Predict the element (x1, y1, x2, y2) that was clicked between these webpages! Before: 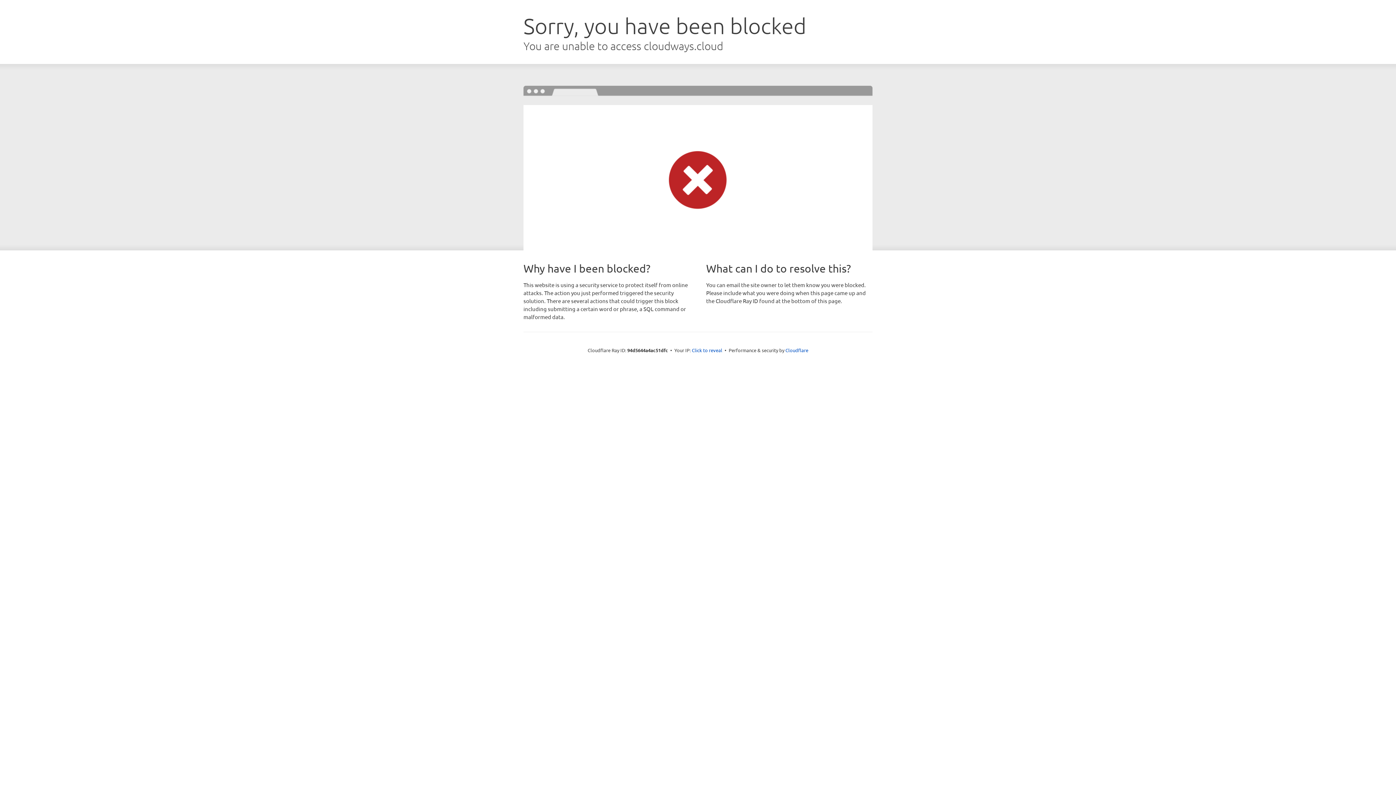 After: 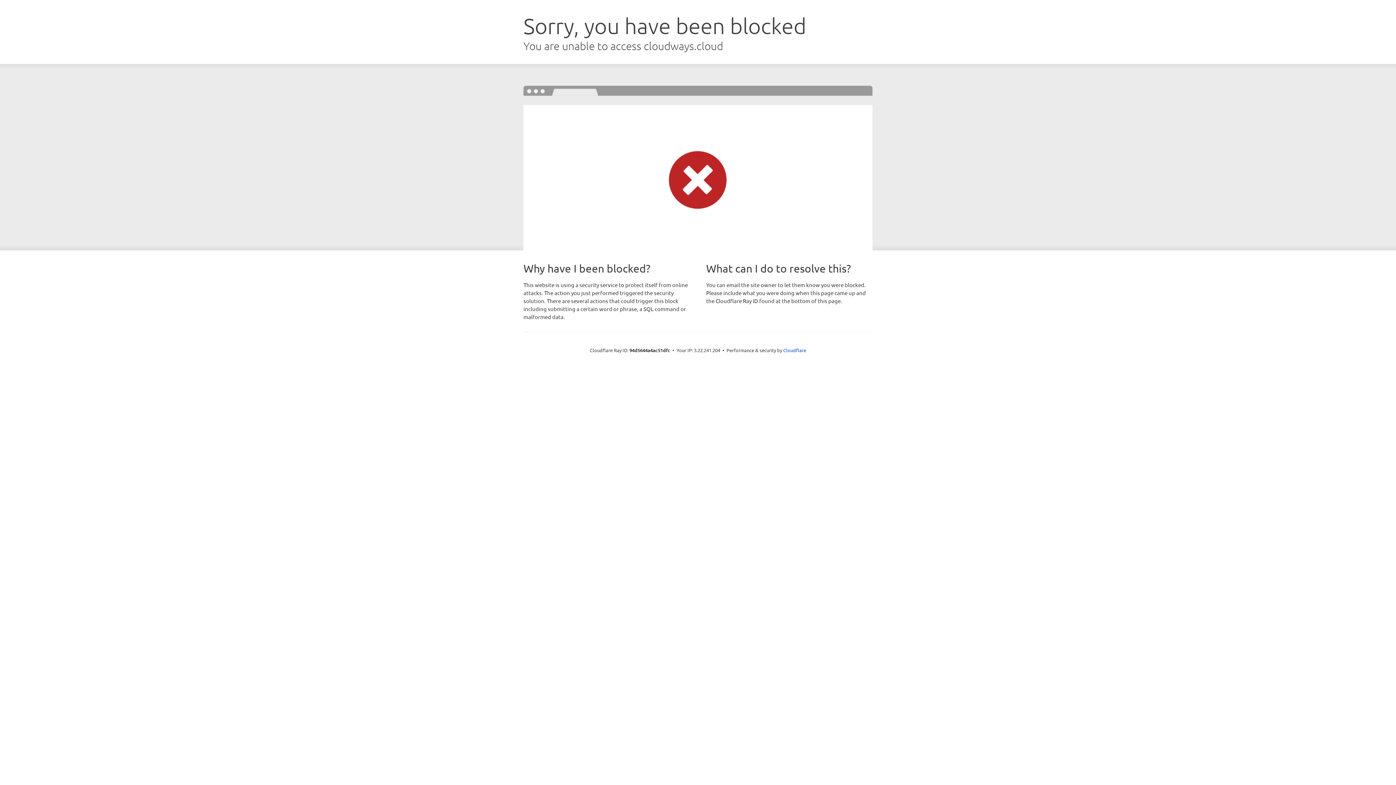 Action: label: Click to reveal bbox: (692, 346, 722, 353)